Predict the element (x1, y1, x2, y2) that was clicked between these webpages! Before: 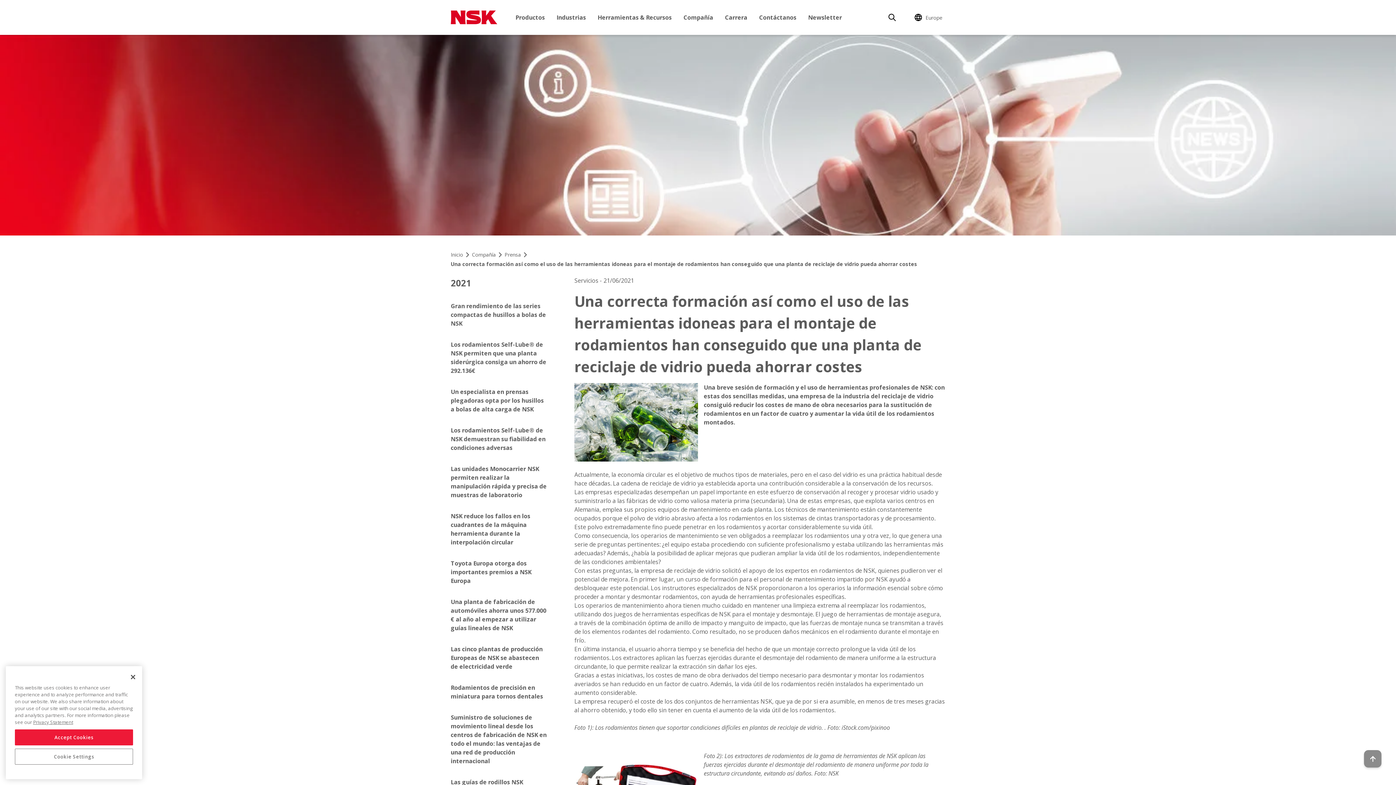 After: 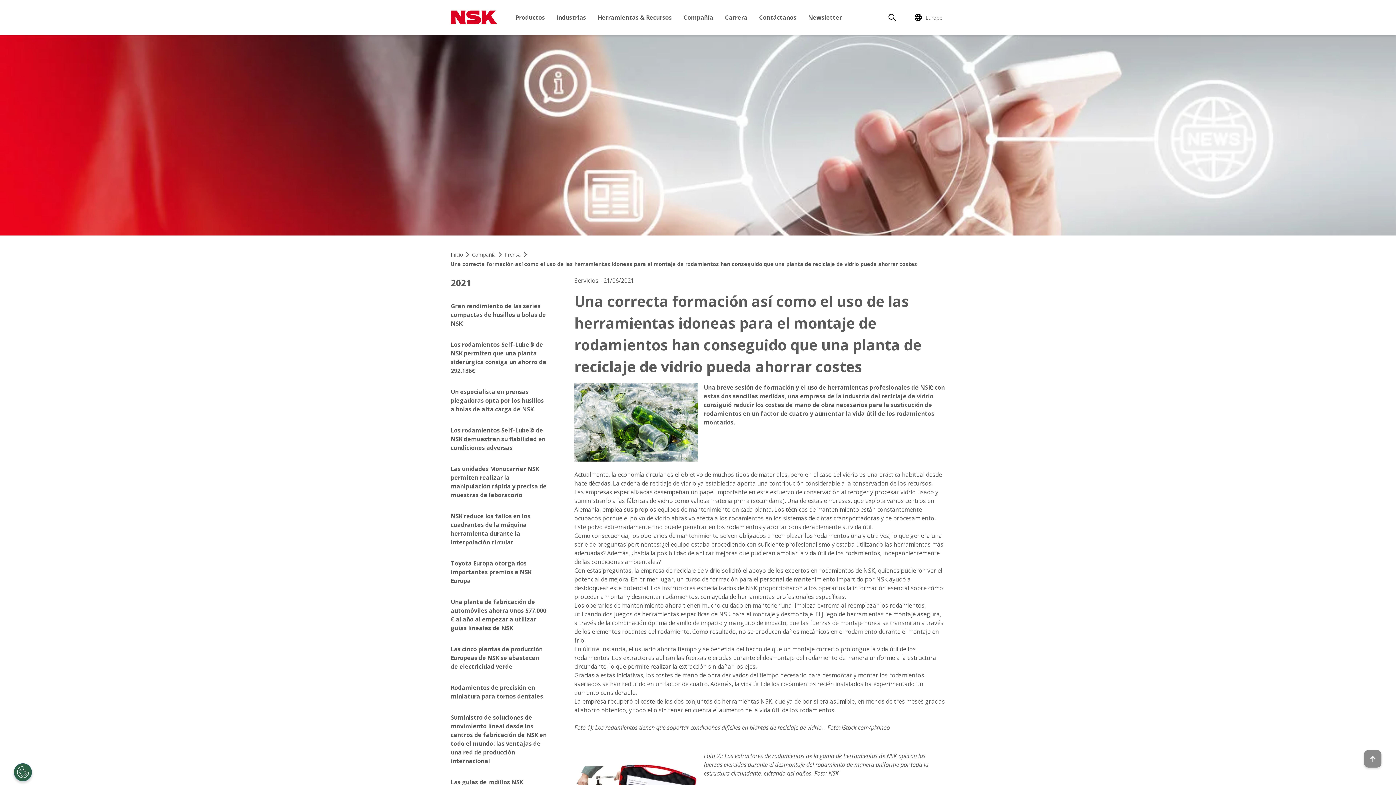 Action: label: Accept Cookies bbox: (14, 729, 133, 745)